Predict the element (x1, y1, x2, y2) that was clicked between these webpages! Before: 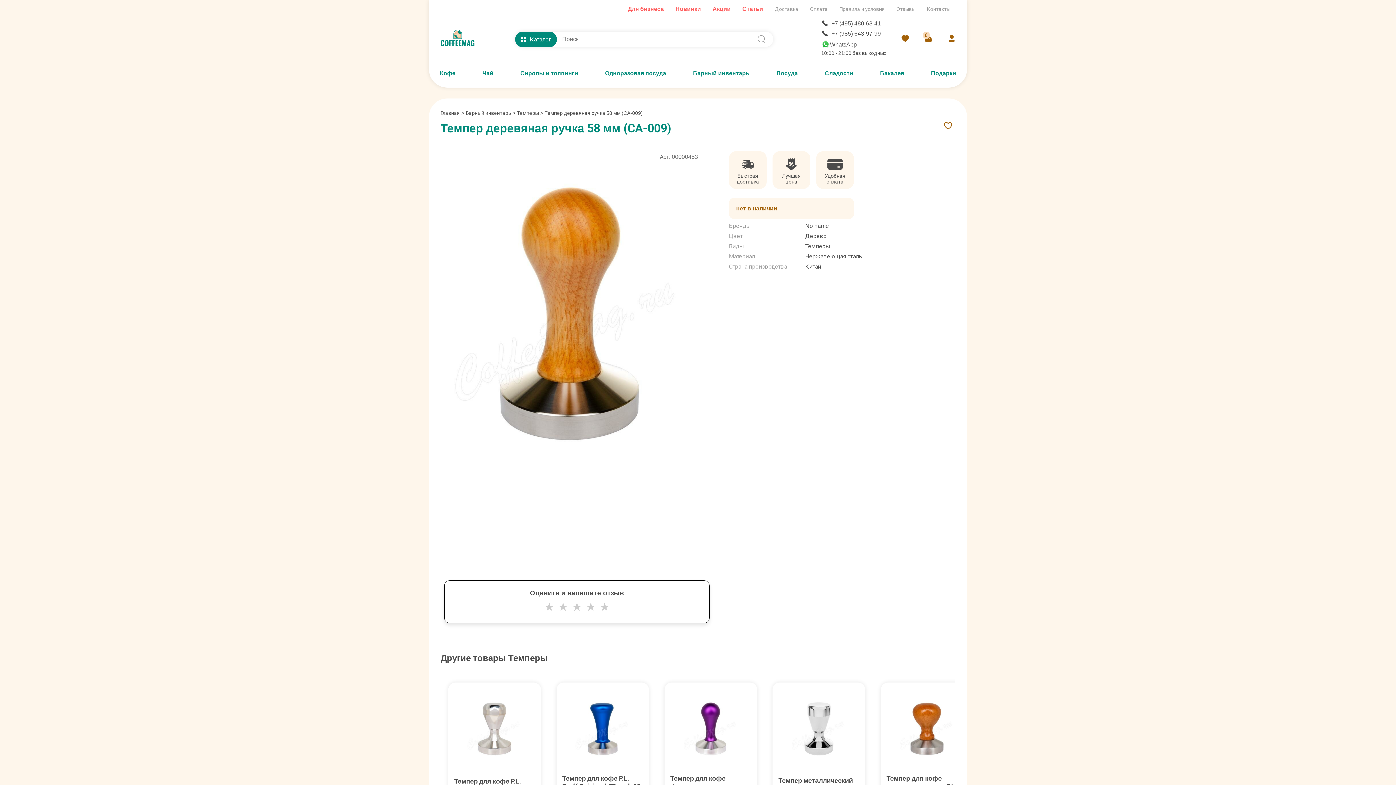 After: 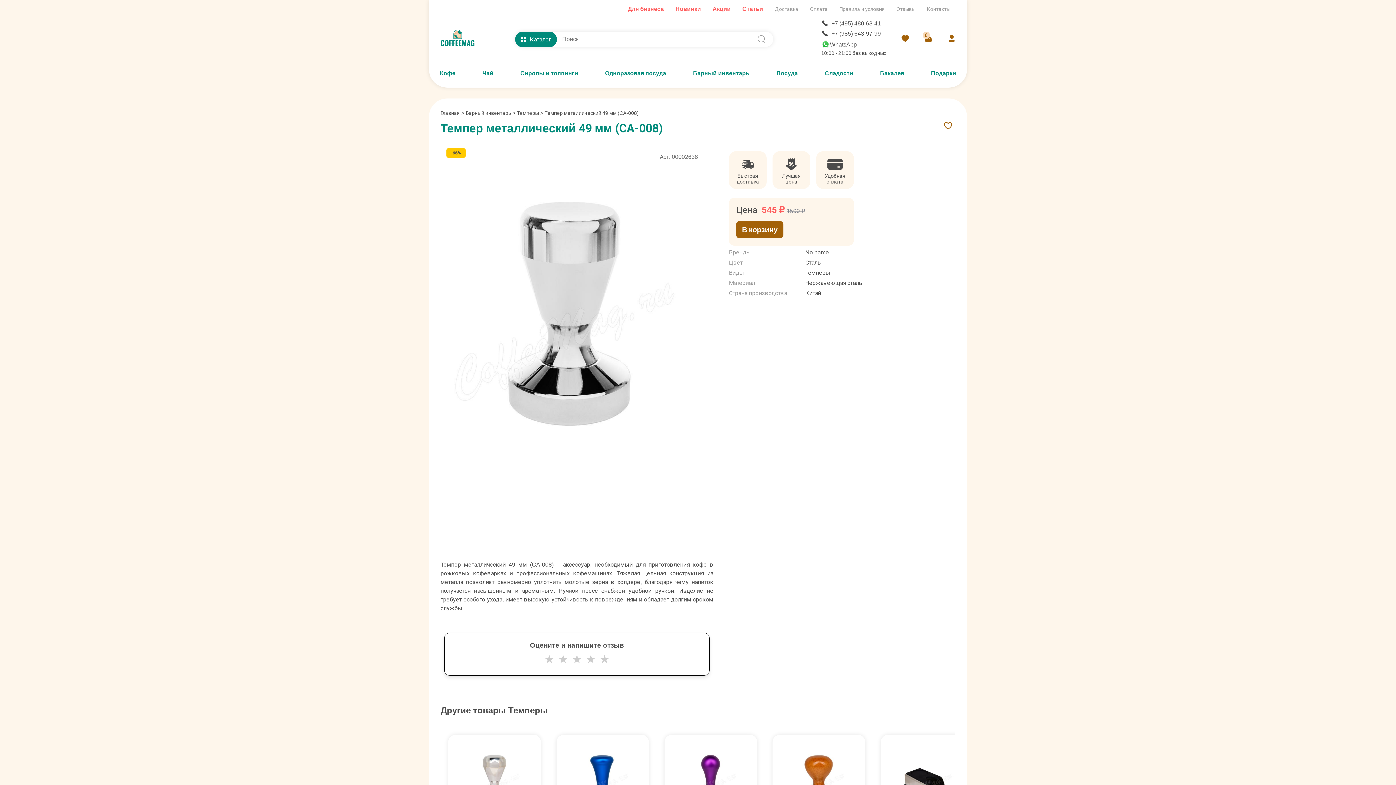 Action: bbox: (778, 776, 853, 792) label: Темпер металлический 49 мм (CA-008)